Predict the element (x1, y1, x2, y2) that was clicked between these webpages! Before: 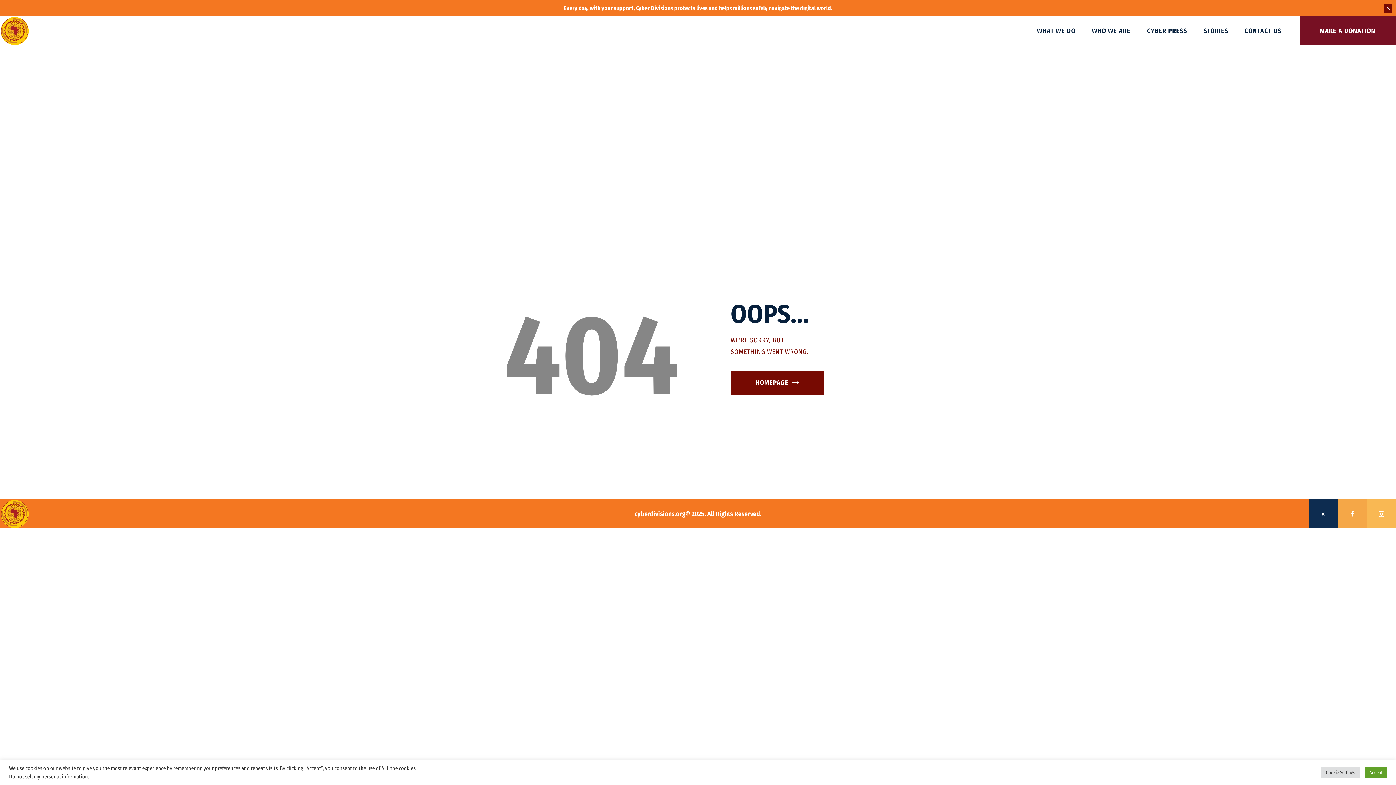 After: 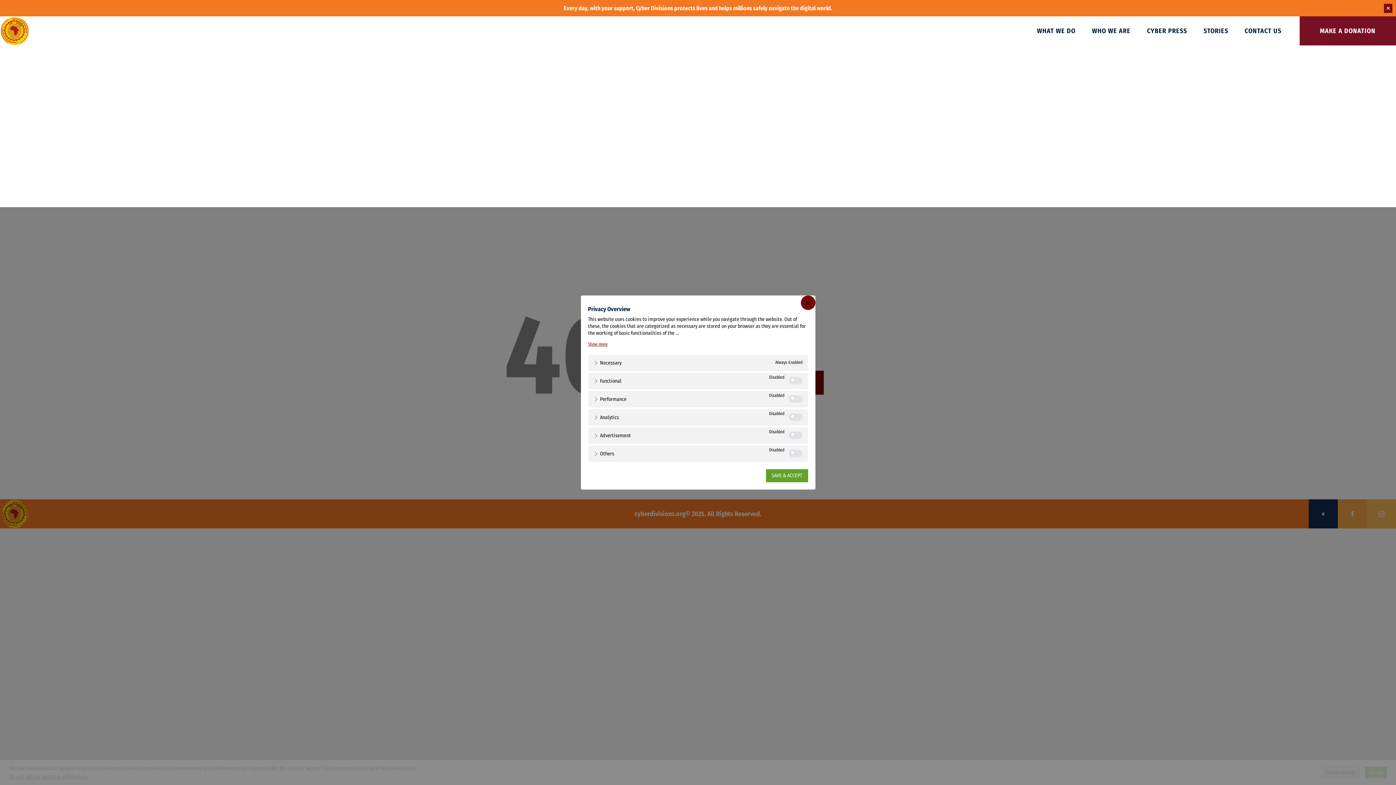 Action: bbox: (1321, 767, 1360, 778) label: Cookie Settings